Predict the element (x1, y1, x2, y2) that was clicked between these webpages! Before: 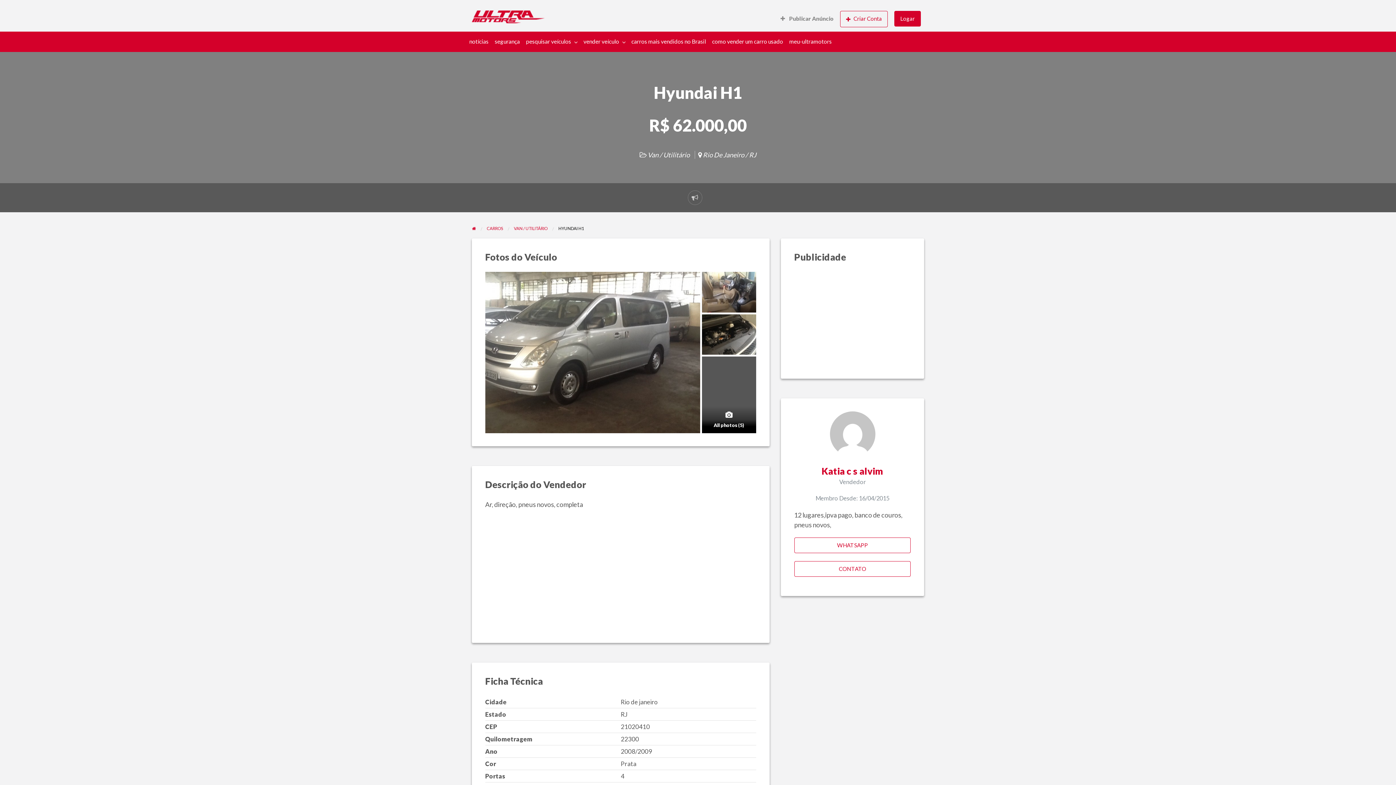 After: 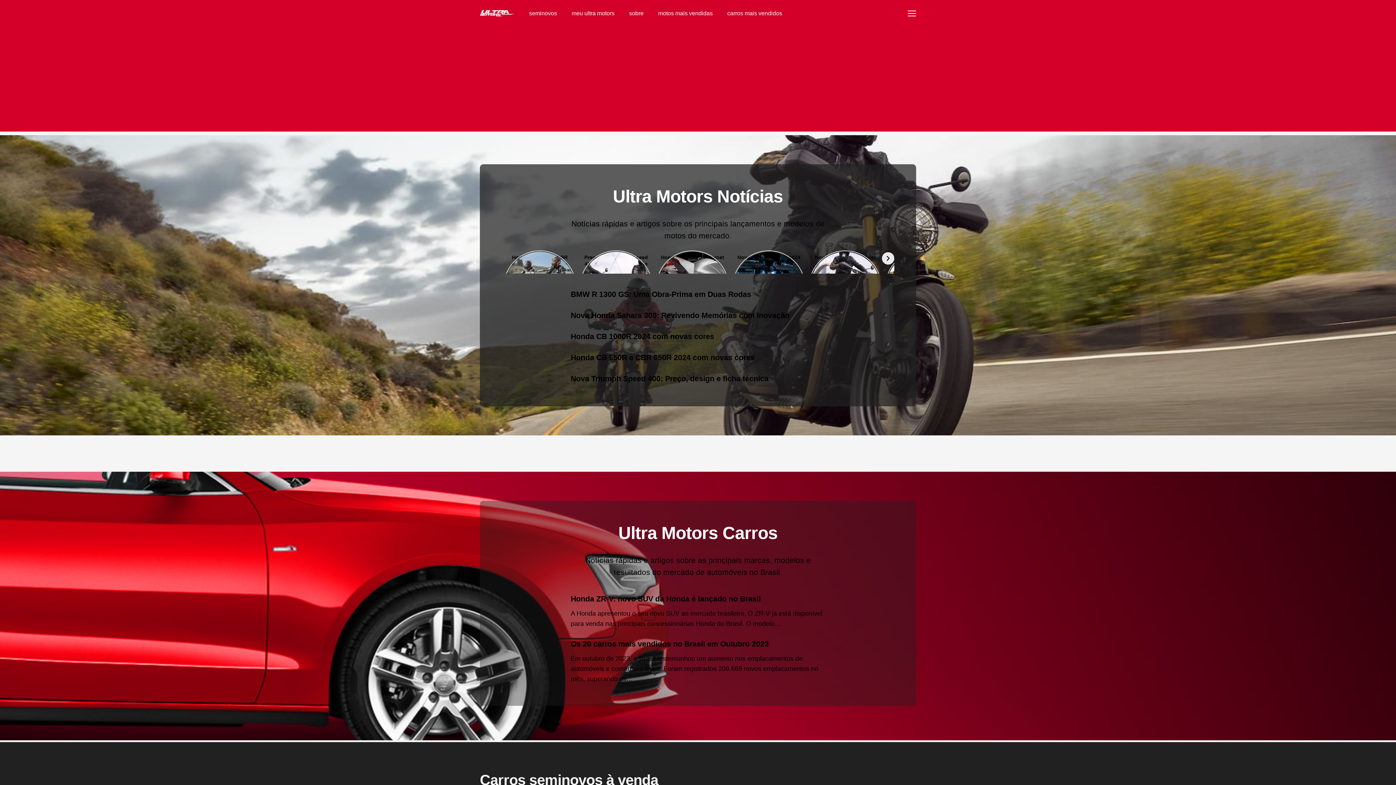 Action: label: notícias bbox: (466, 34, 491, 48)